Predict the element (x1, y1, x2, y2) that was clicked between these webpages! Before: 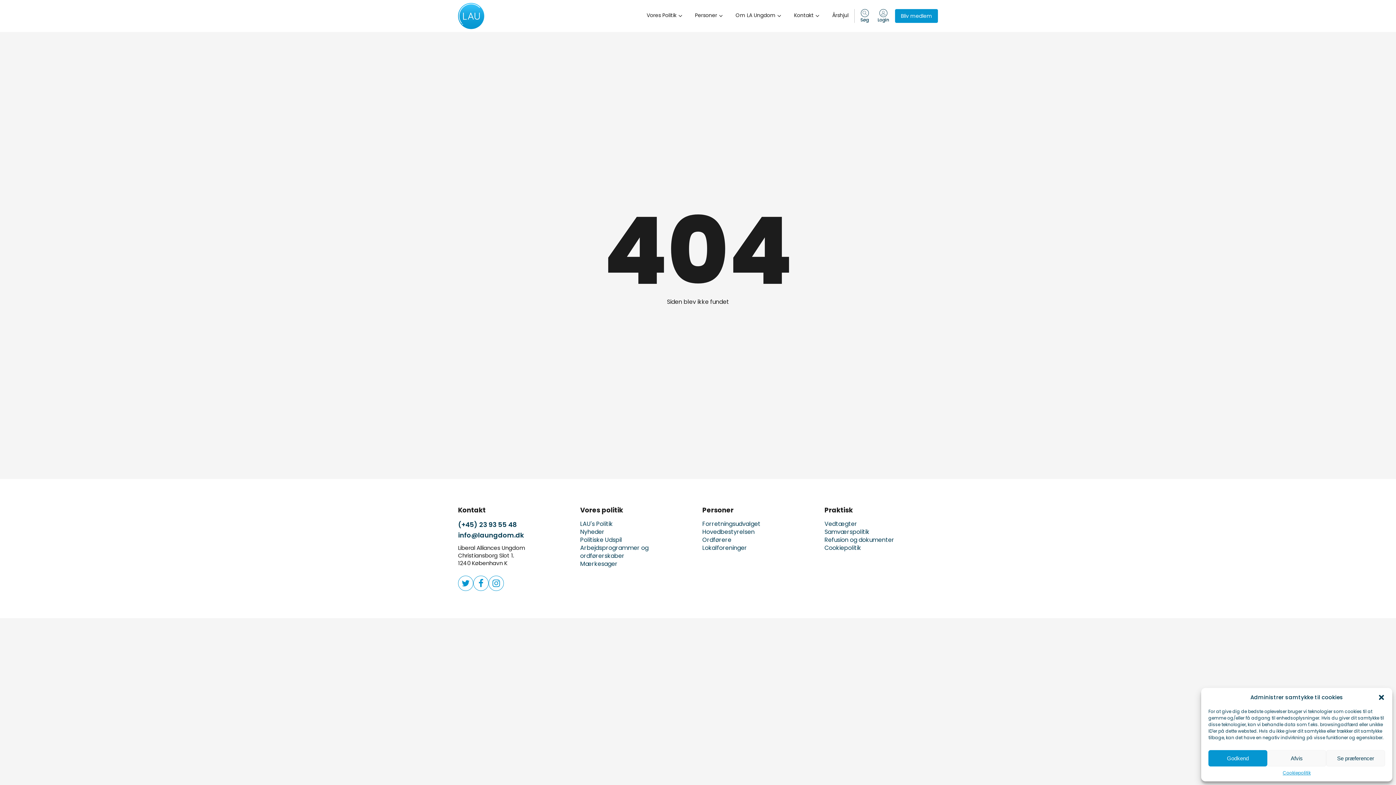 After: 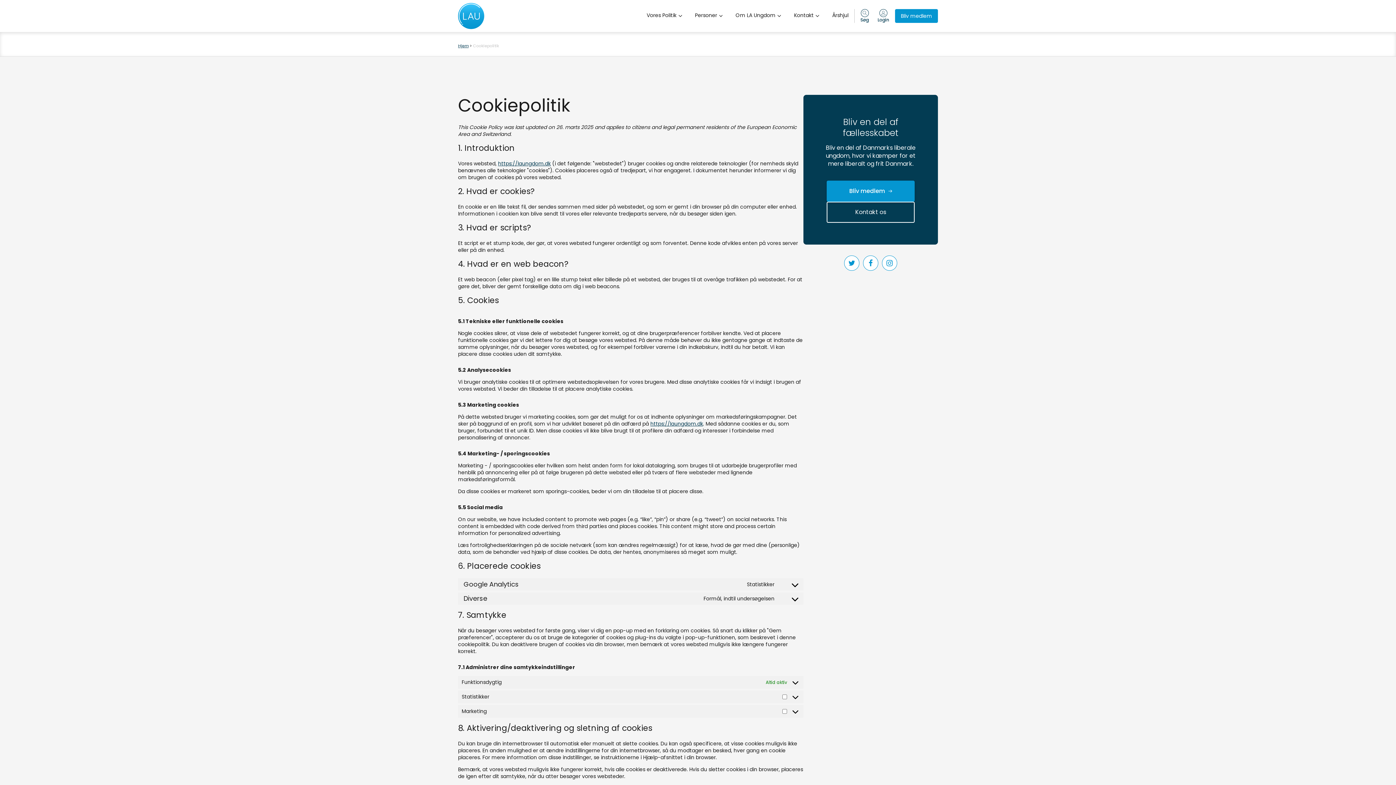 Action: bbox: (824, 544, 938, 552) label: Cookiepolitik